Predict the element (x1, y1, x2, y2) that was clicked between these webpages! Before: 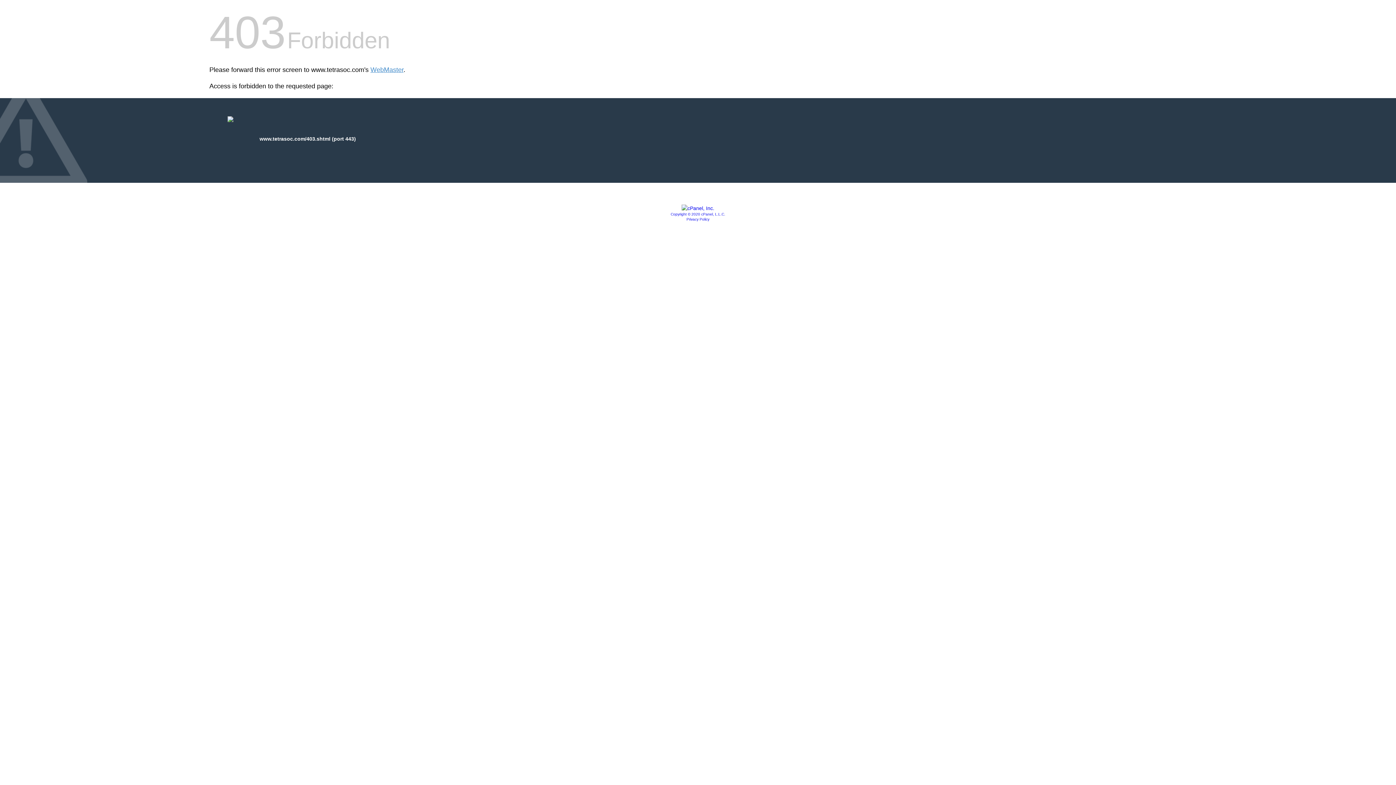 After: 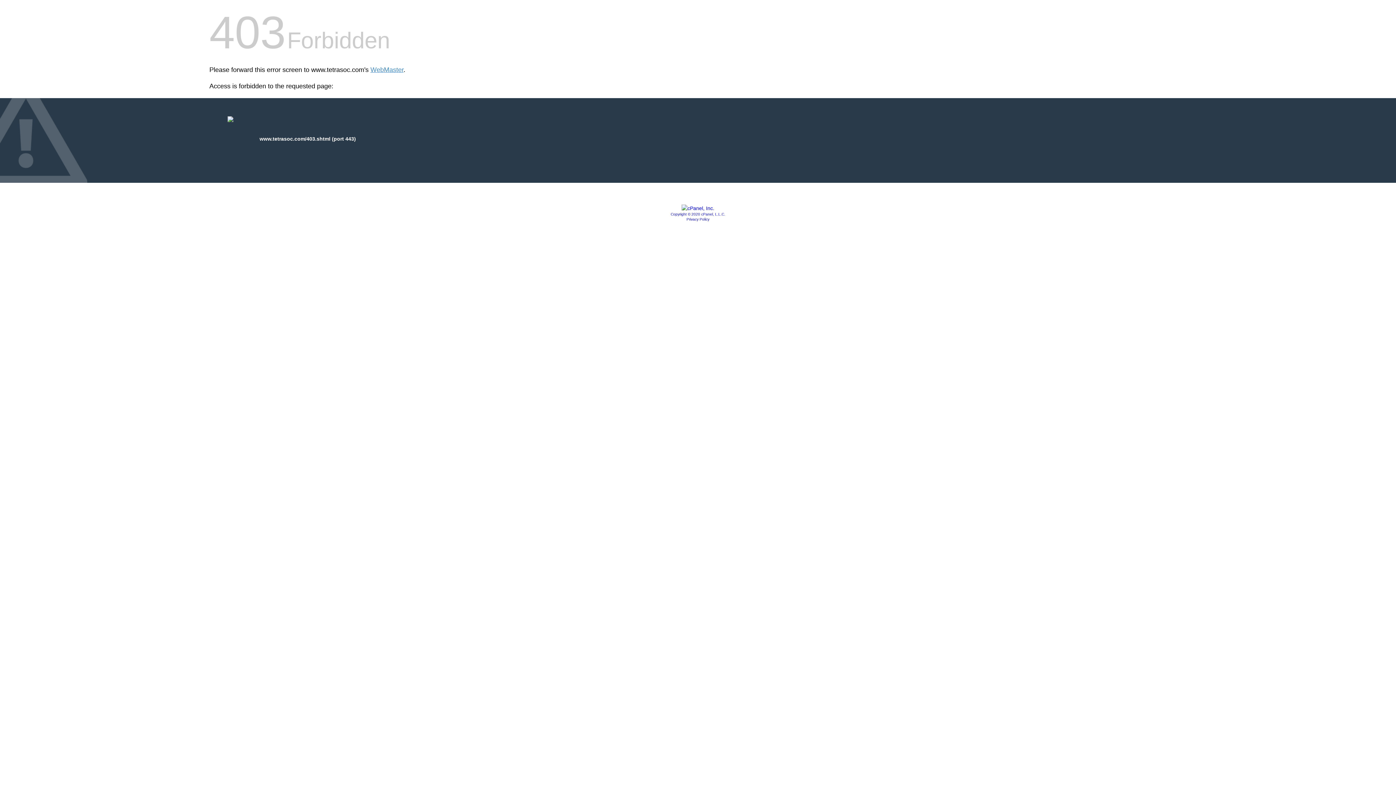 Action: bbox: (670, 212, 725, 216) label: Copyright © 2020 cPanel, L.L.C.